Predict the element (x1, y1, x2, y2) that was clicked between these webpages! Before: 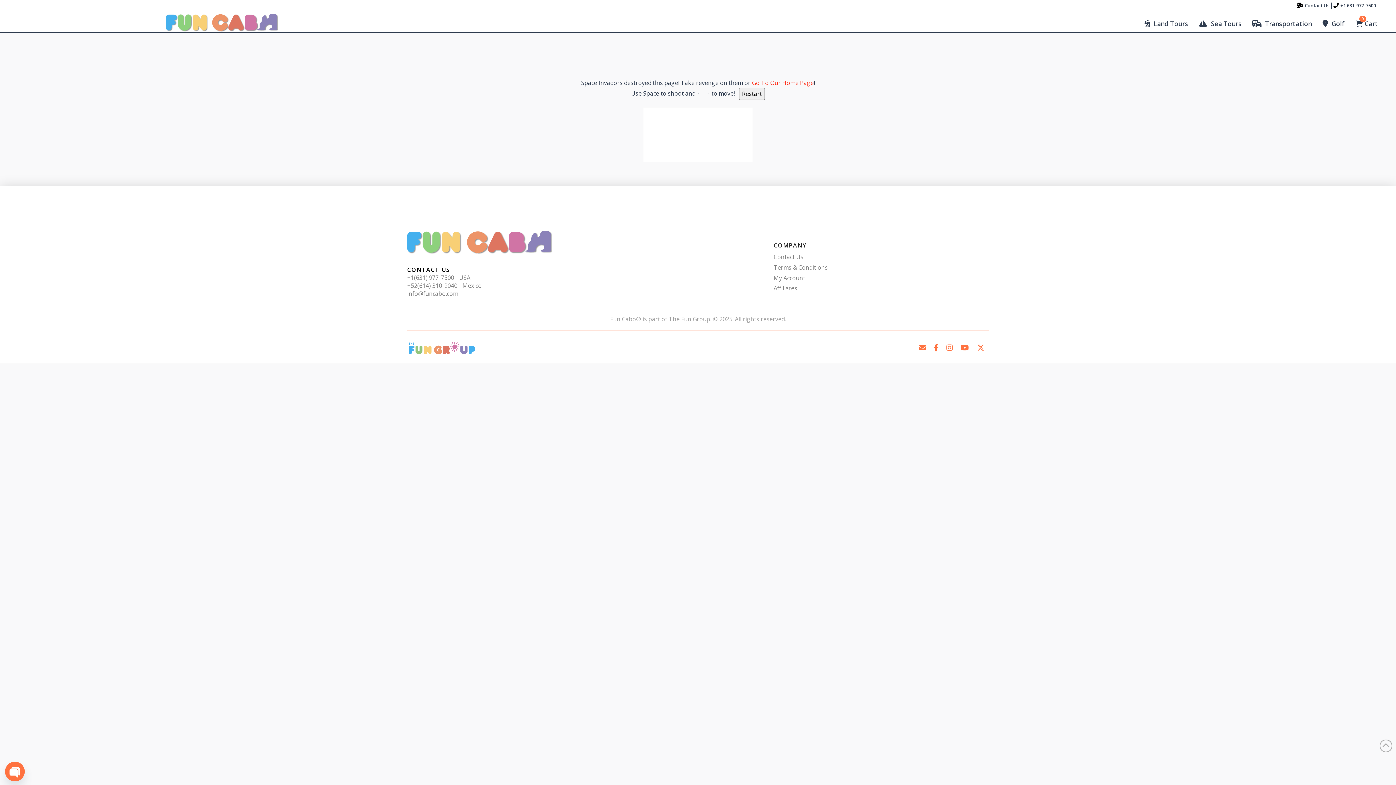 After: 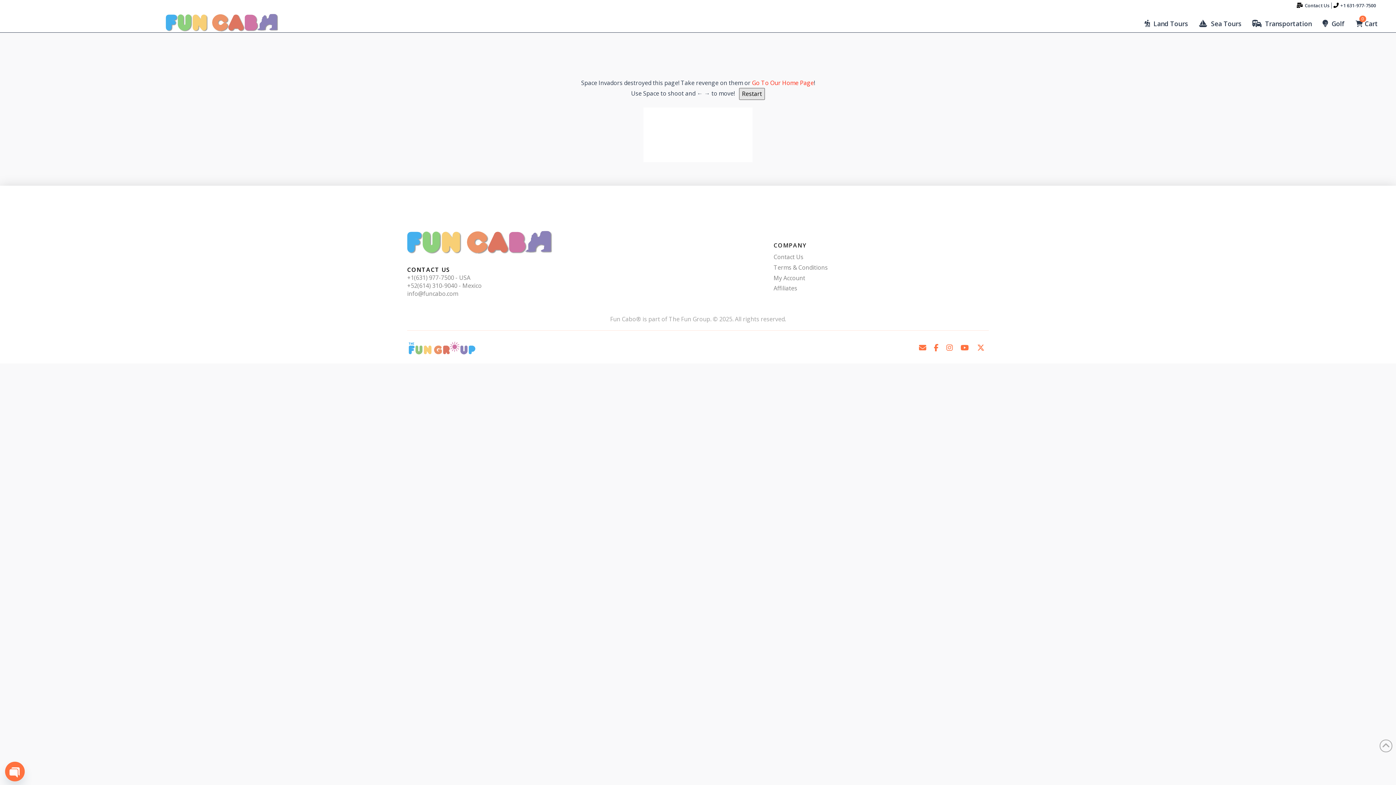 Action: bbox: (739, 88, 765, 100) label: Restart